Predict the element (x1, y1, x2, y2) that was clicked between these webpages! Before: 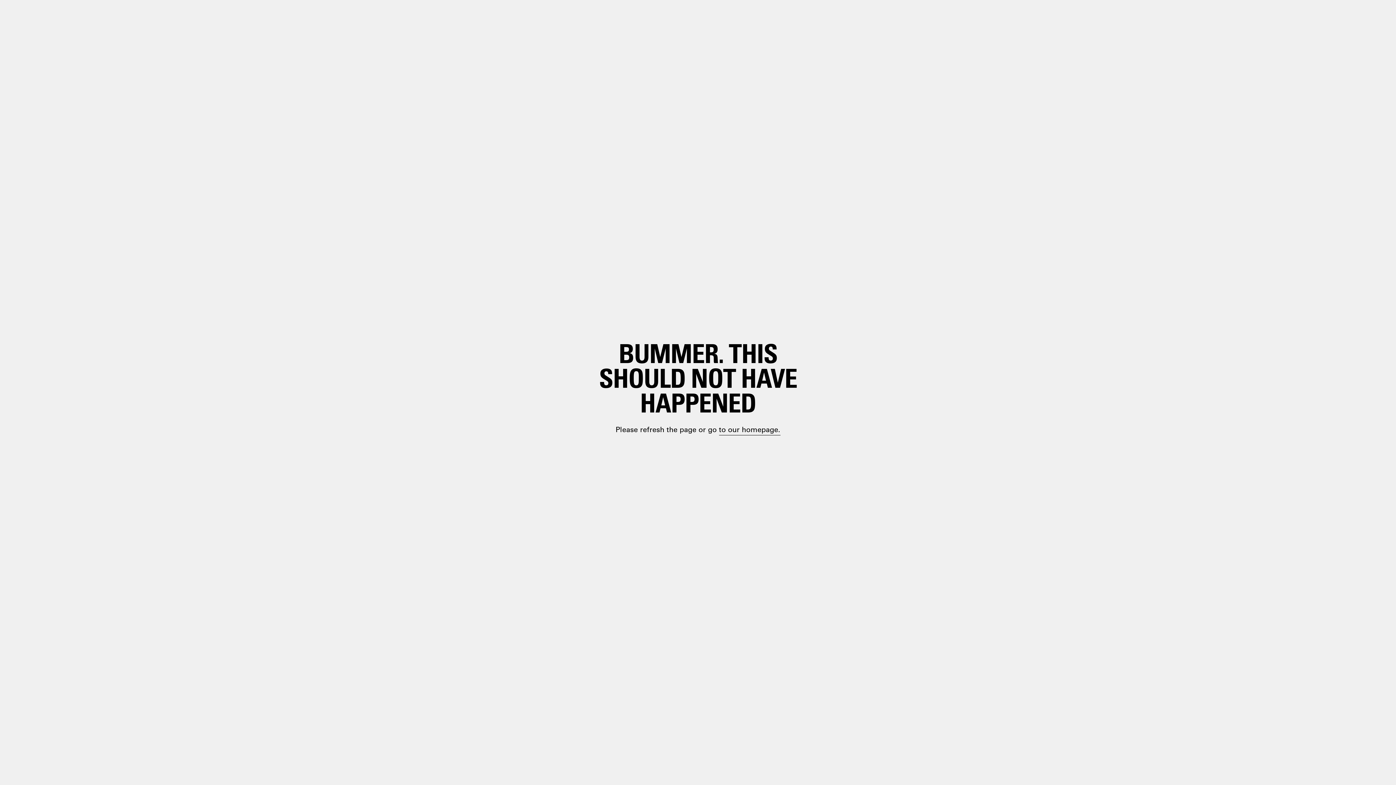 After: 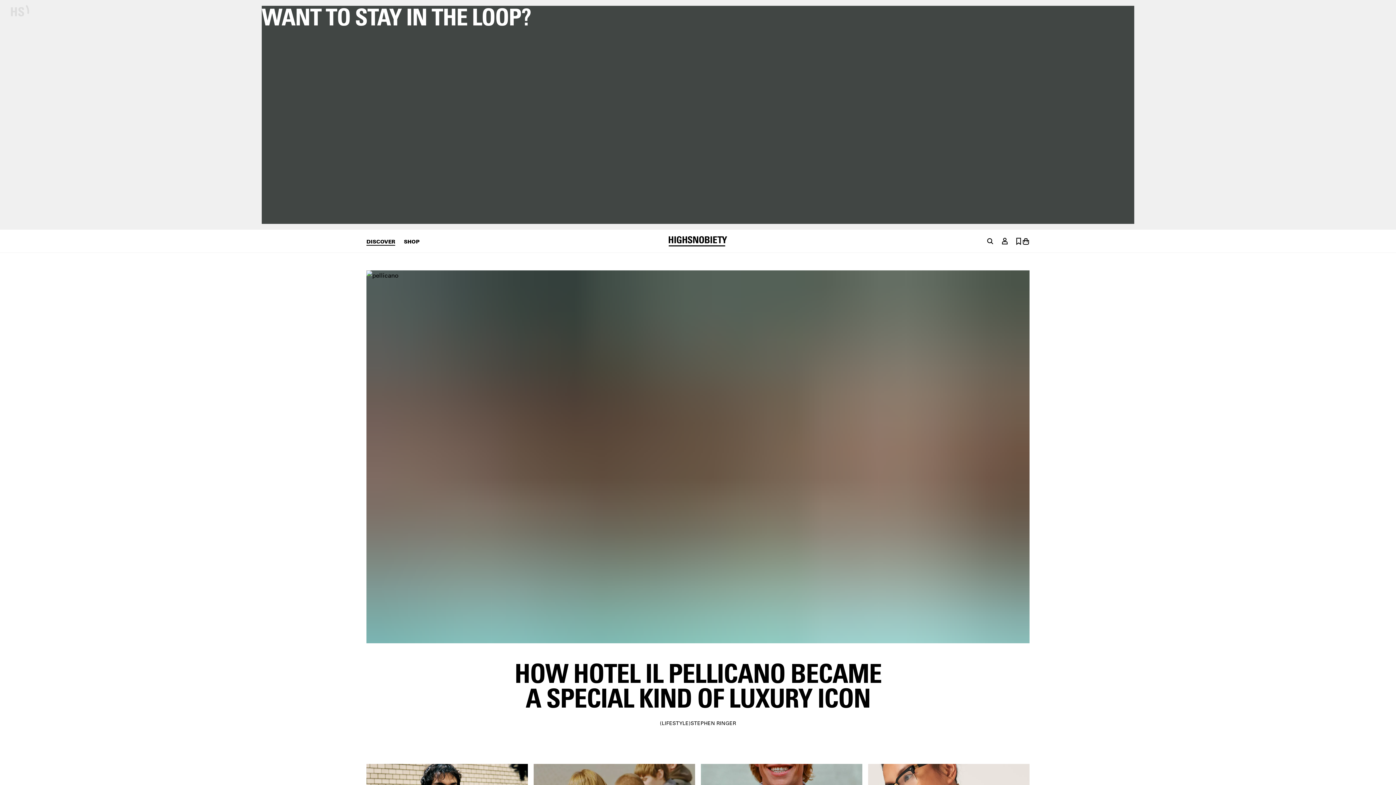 Action: label: paragraph.link bbox: (698, 399, 748, 410)